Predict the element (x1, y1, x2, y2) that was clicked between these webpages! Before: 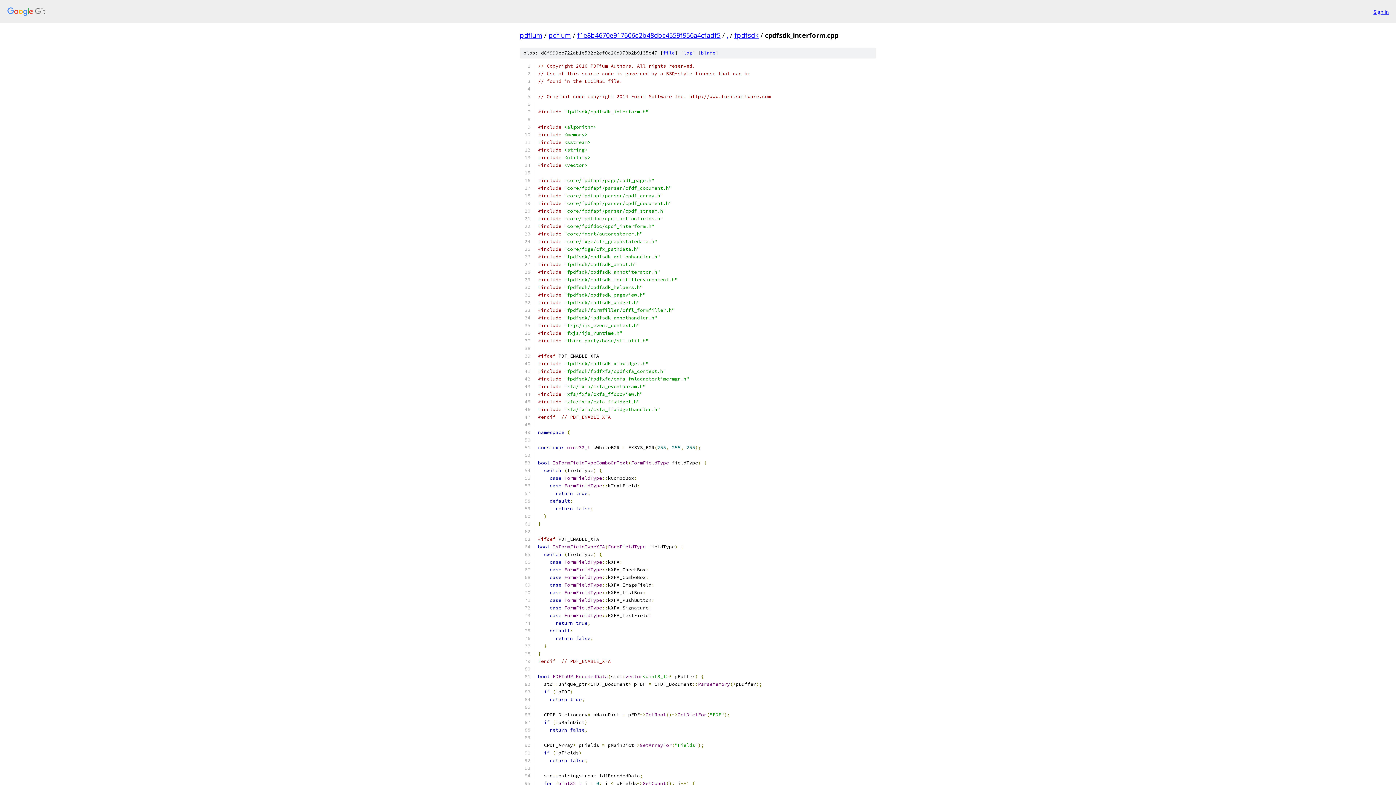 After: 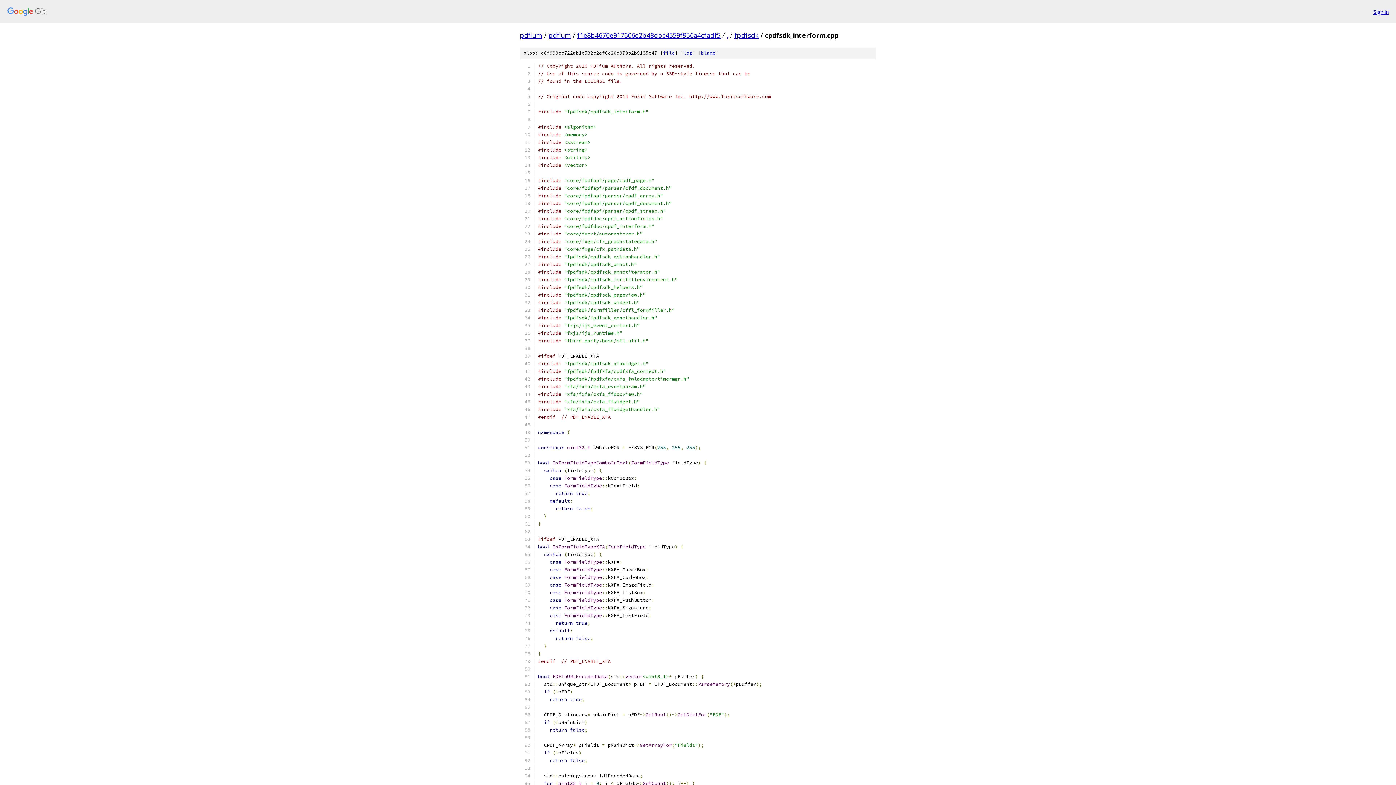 Action: label: file bbox: (663, 49, 674, 56)